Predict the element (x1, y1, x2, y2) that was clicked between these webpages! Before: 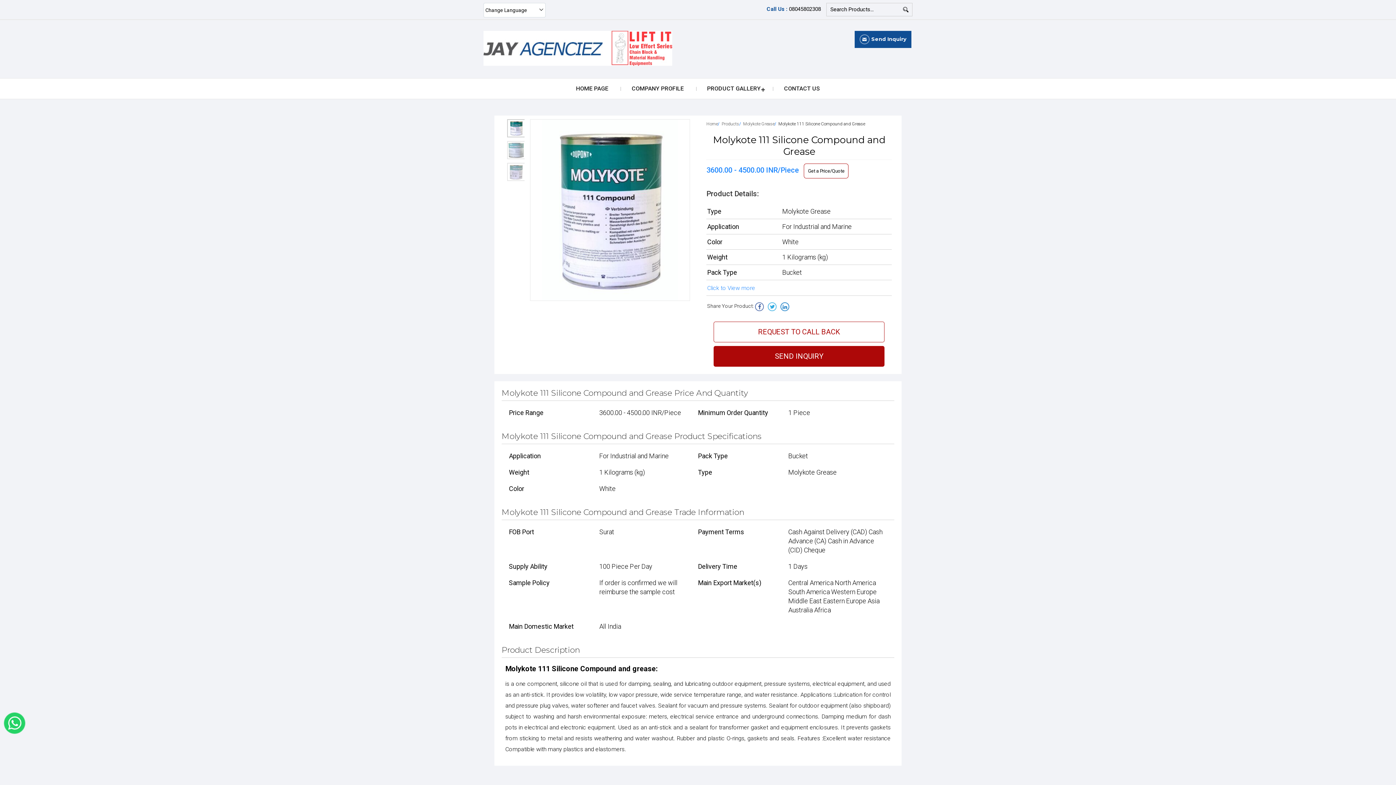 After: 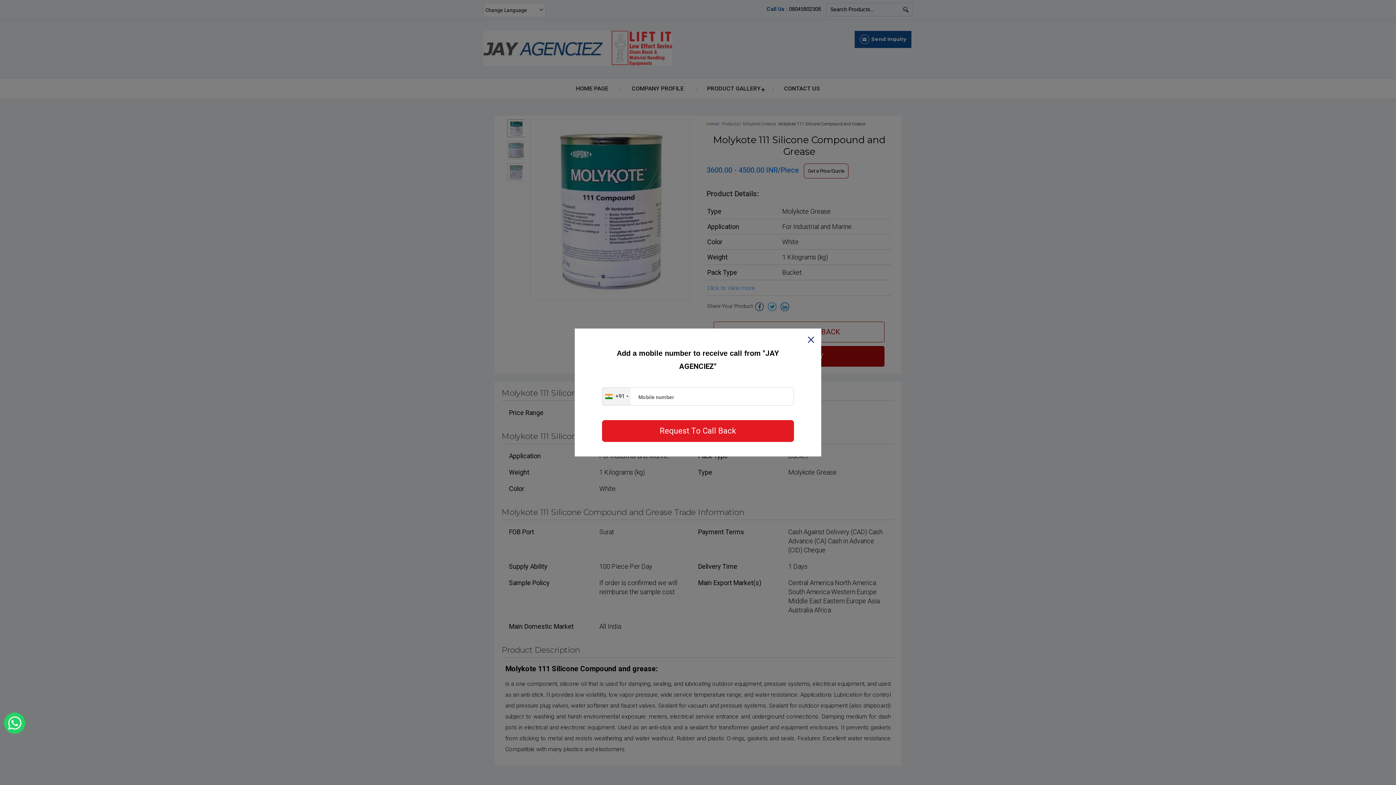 Action: label: REQUEST TO CALL BACK bbox: (713, 321, 884, 342)